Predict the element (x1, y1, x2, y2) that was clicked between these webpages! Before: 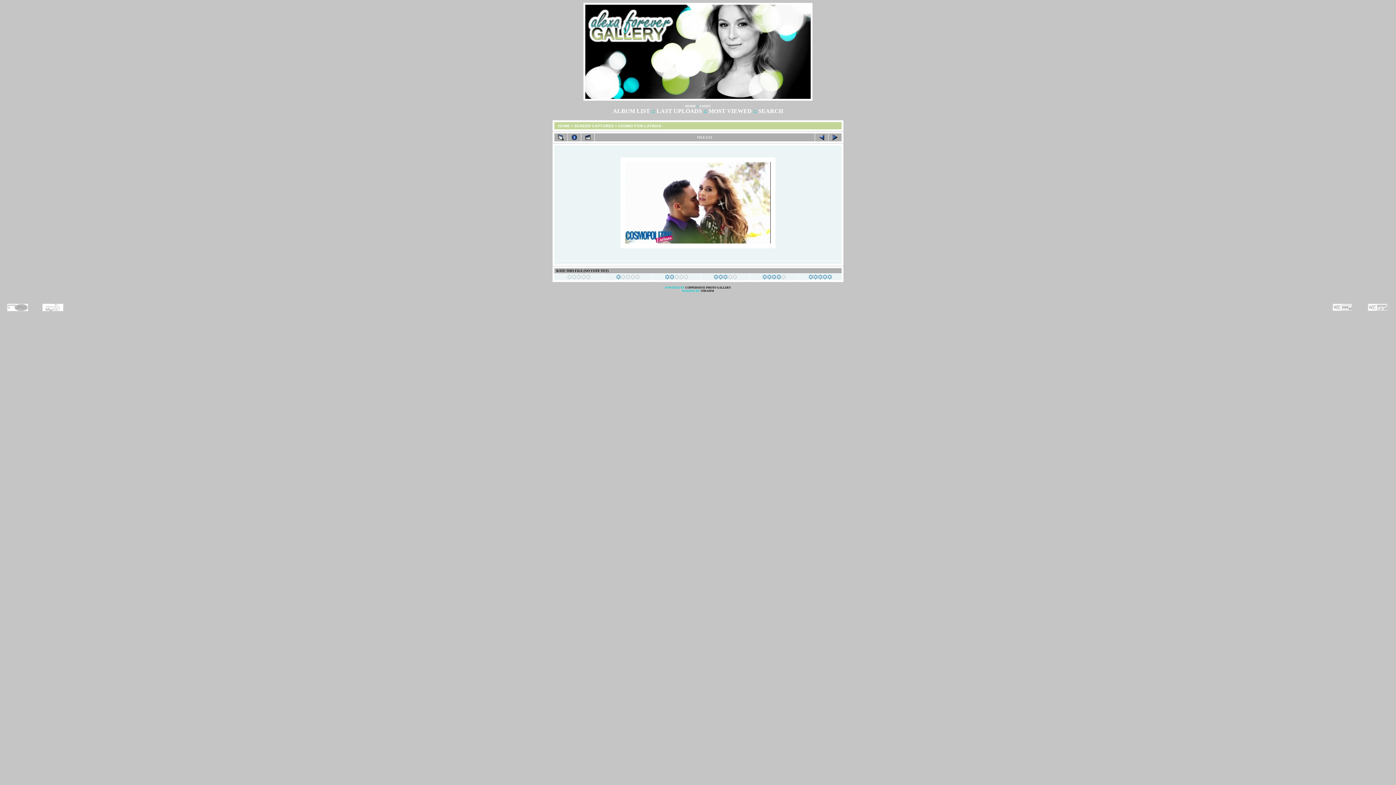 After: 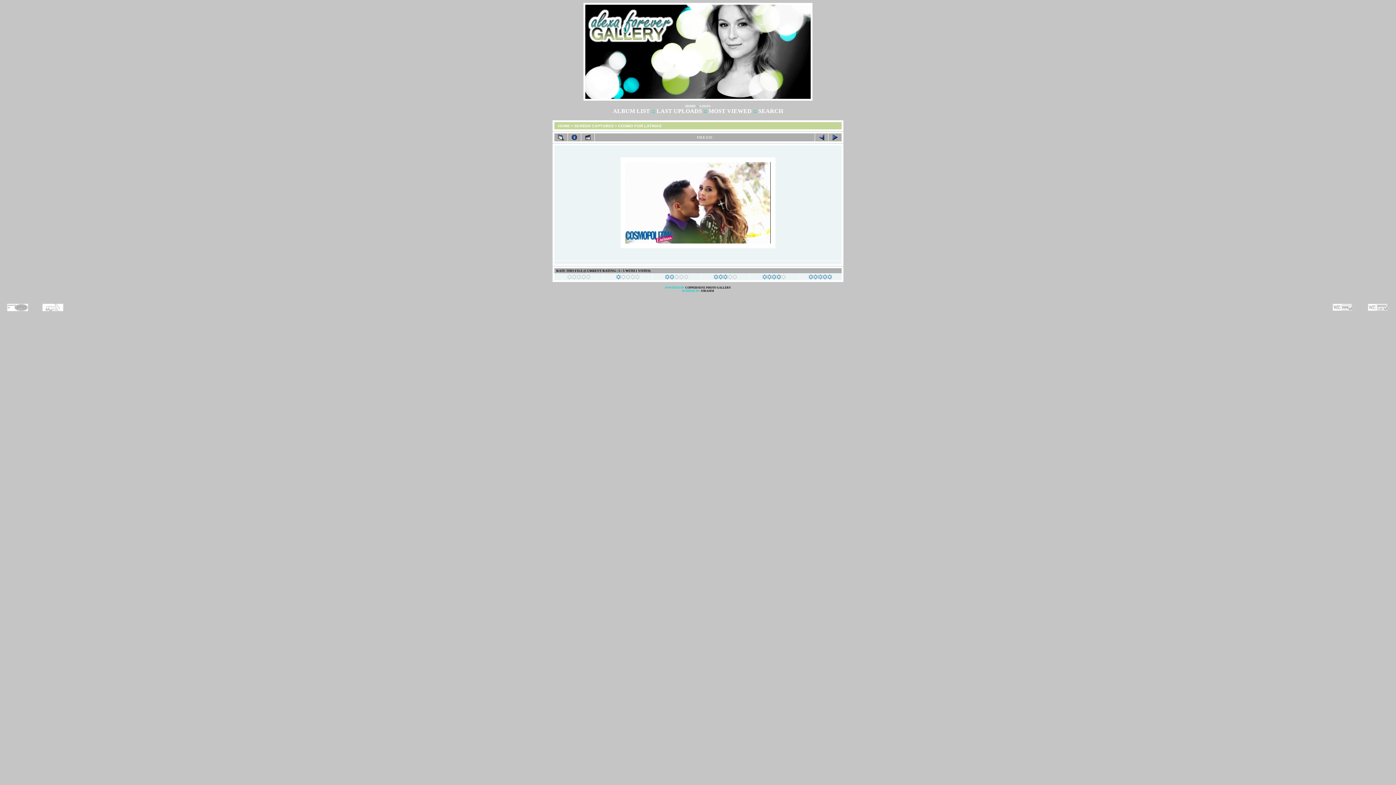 Action: bbox: (808, 276, 832, 280) label: 
